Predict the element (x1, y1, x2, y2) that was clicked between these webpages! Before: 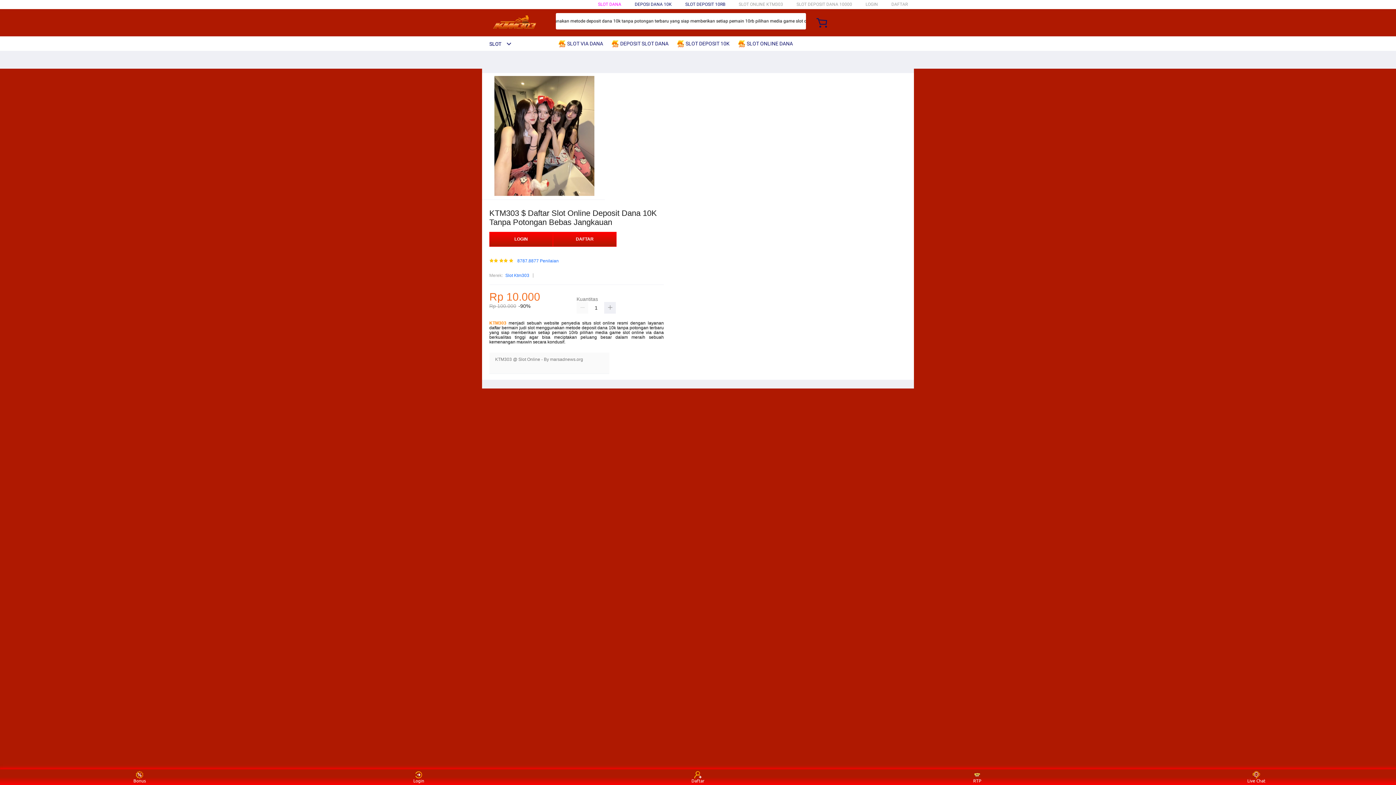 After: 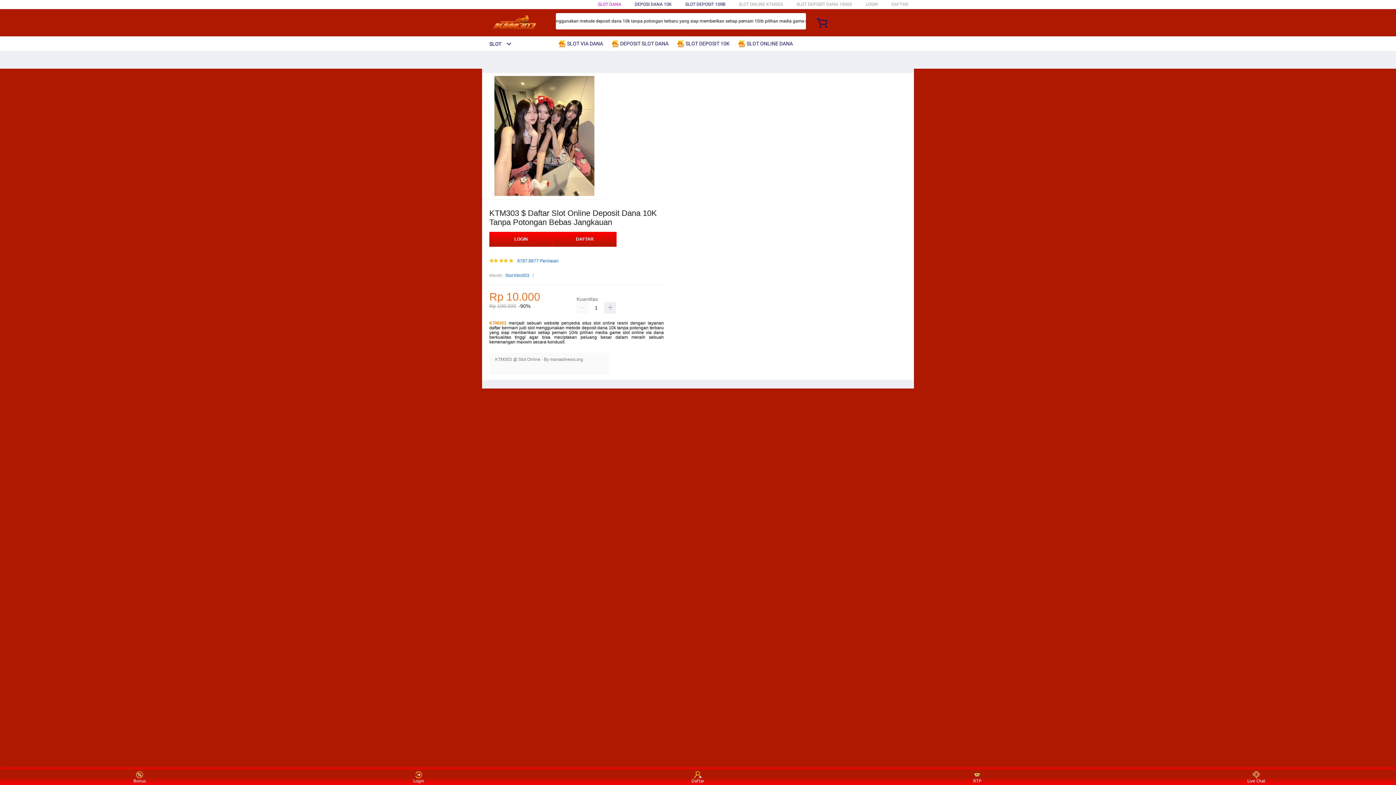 Action: bbox: (489, 320, 506, 325) label: KTM303